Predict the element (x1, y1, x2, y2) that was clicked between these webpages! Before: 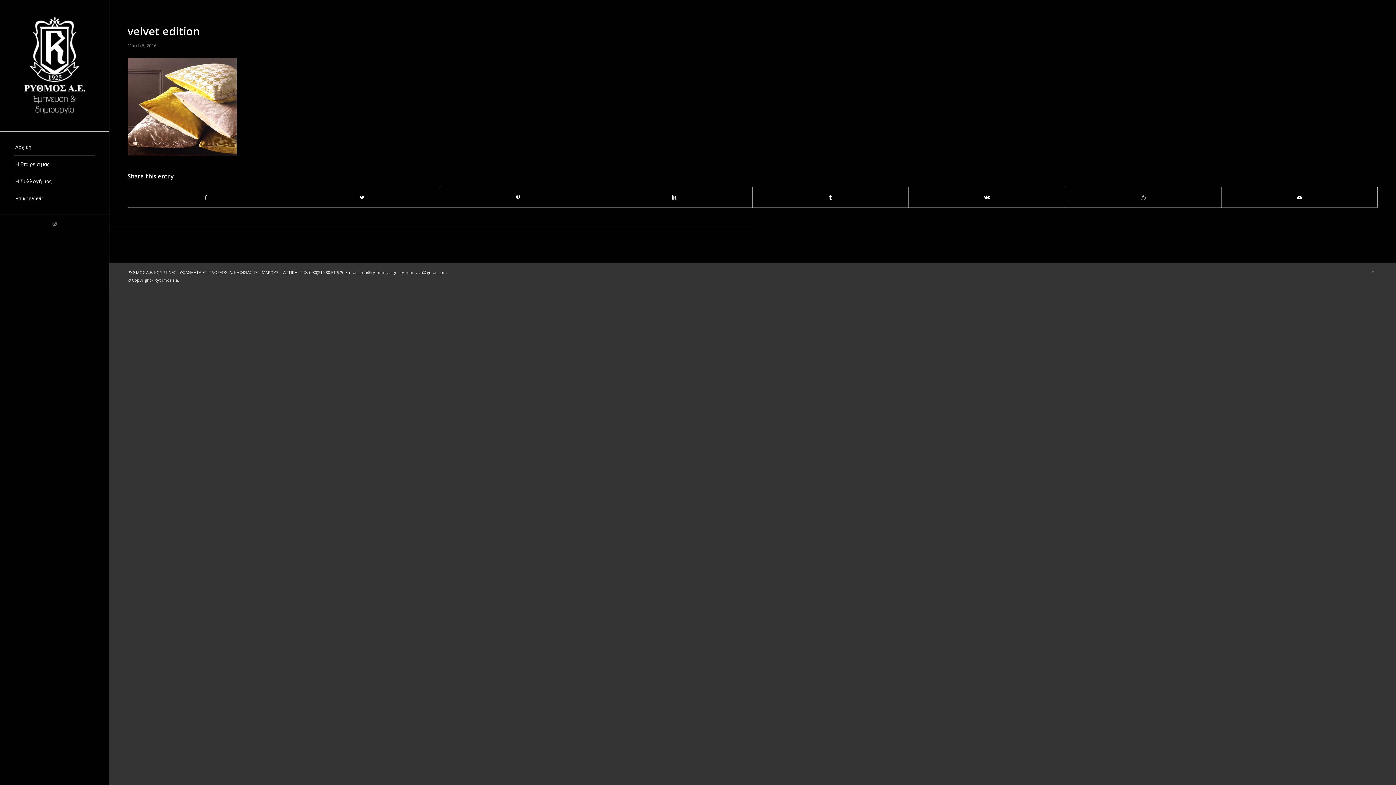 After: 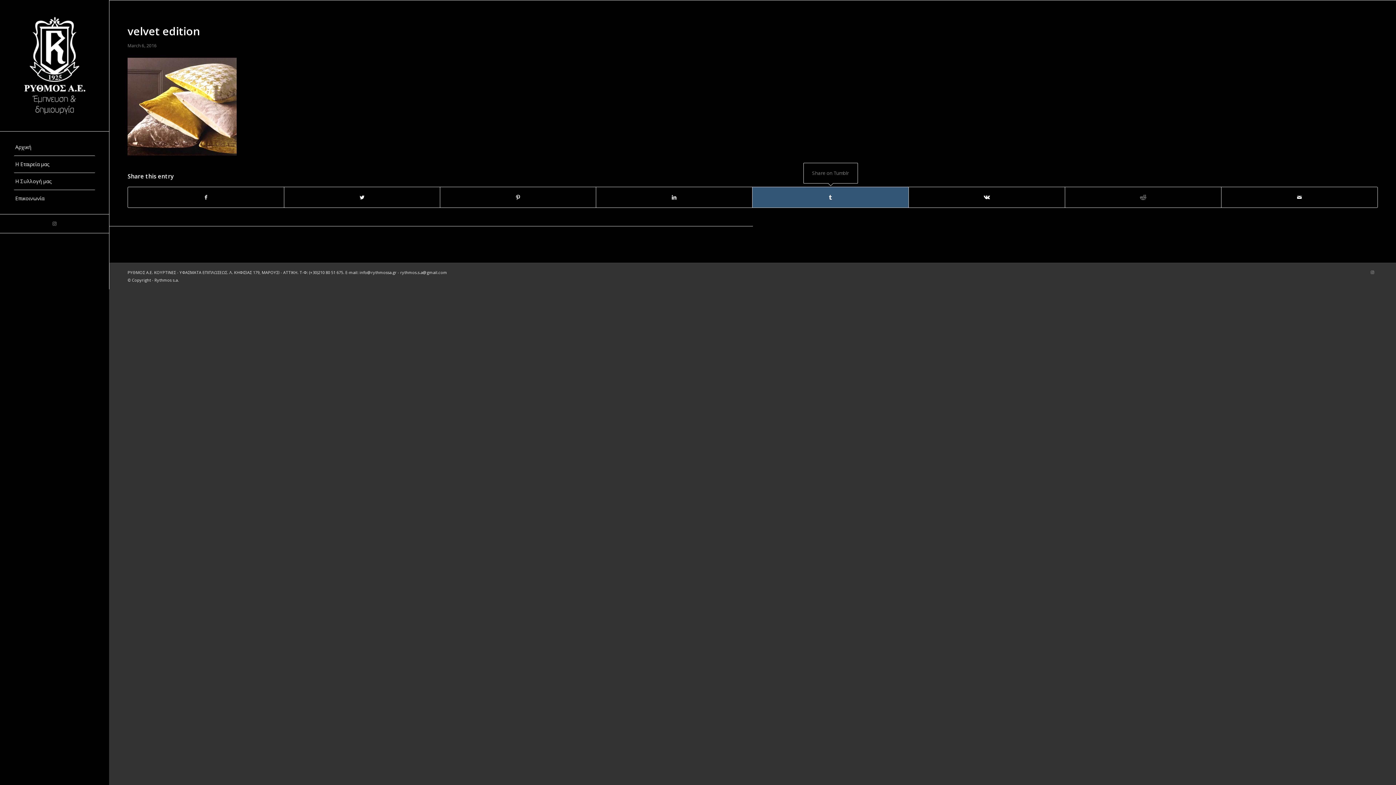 Action: bbox: (752, 187, 908, 207) label: Share on Tumblr